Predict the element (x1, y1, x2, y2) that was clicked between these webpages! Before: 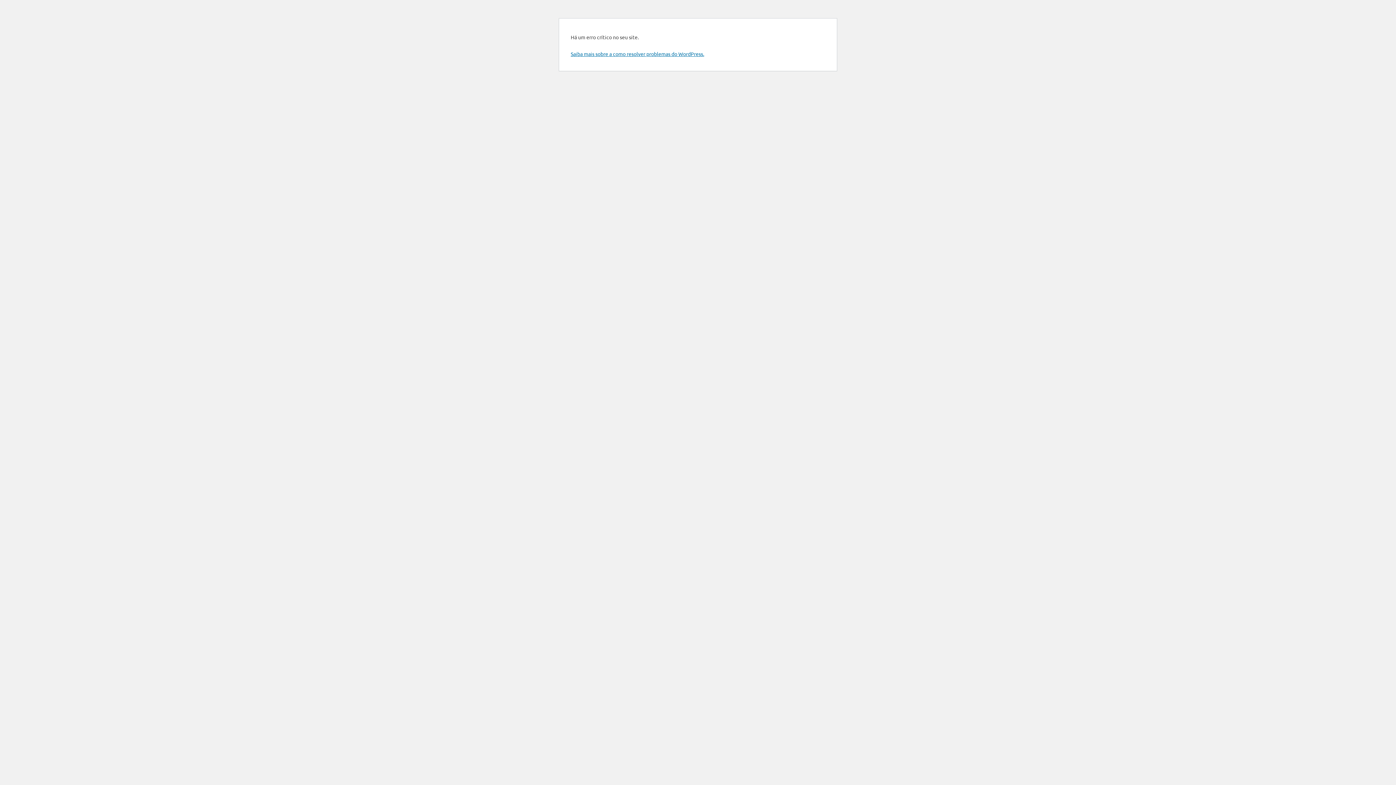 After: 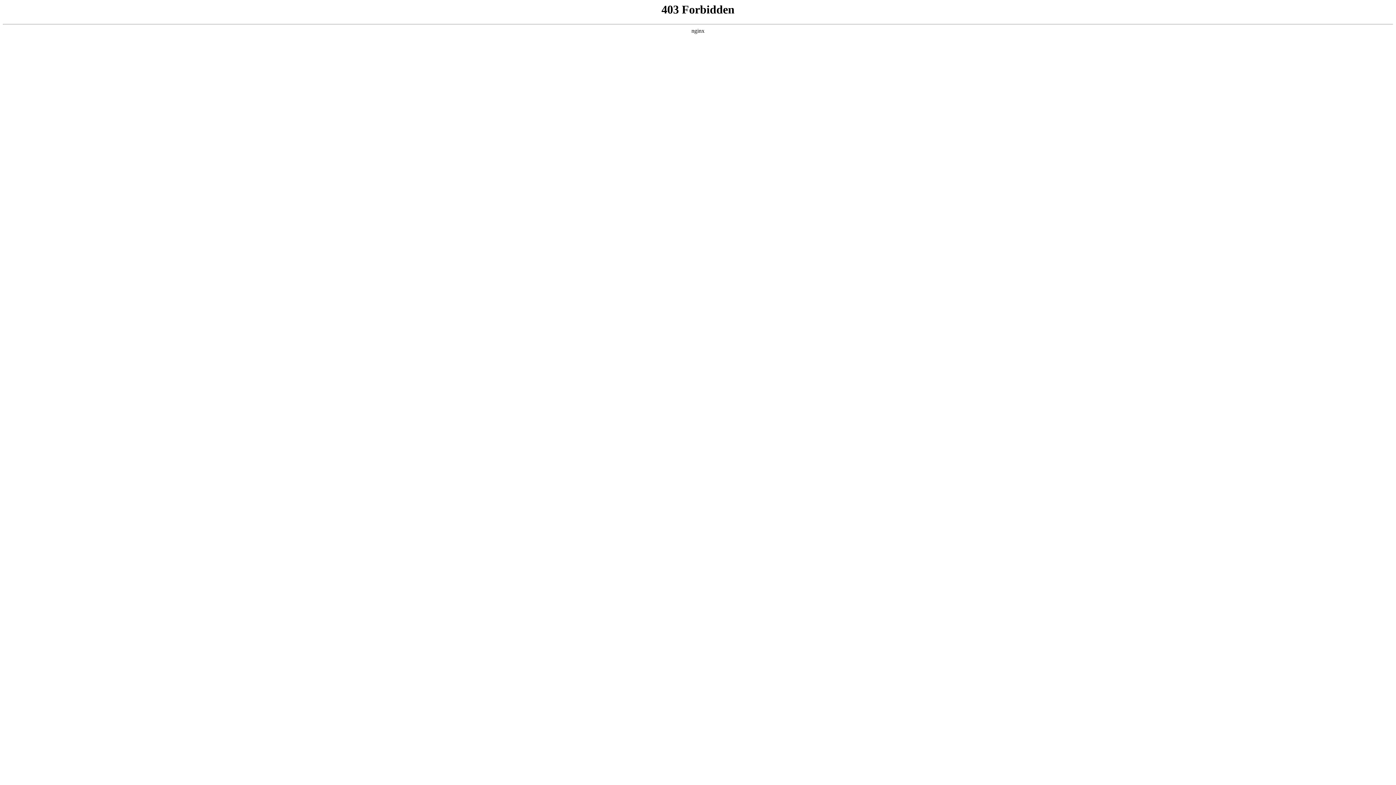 Action: bbox: (570, 50, 704, 57) label: Saiba mais sobre a como resolver problemas do WordPress.